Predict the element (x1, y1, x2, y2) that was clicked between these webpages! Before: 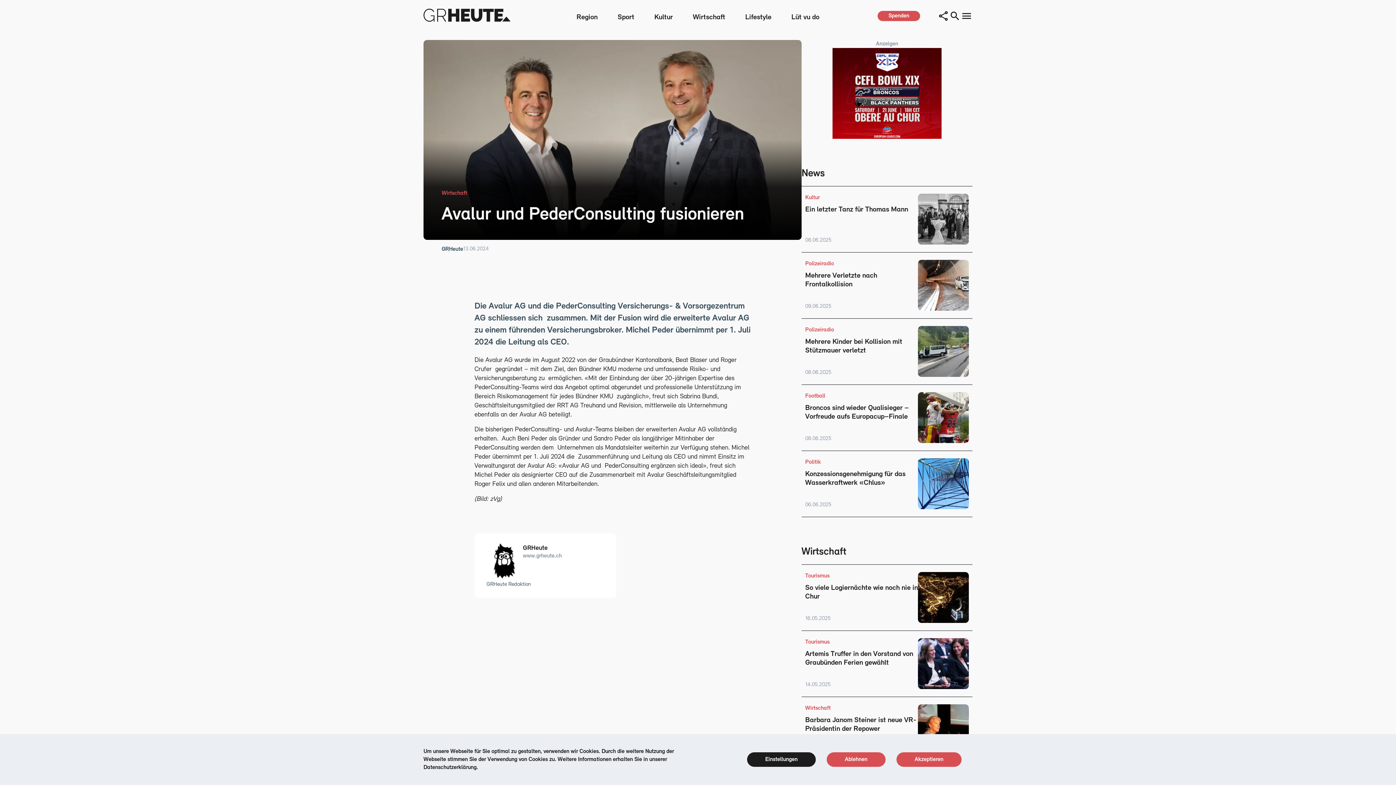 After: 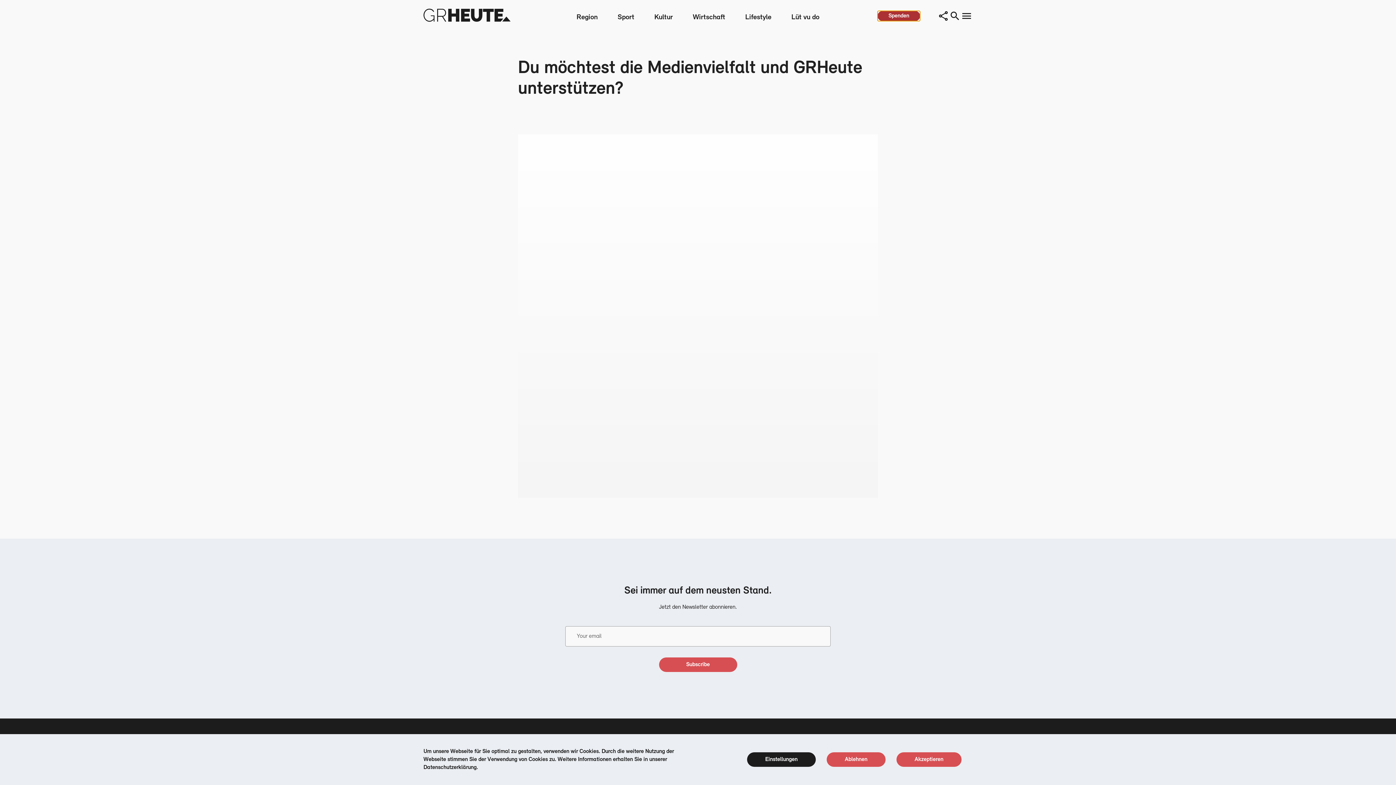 Action: bbox: (877, 10, 920, 20) label: spenden